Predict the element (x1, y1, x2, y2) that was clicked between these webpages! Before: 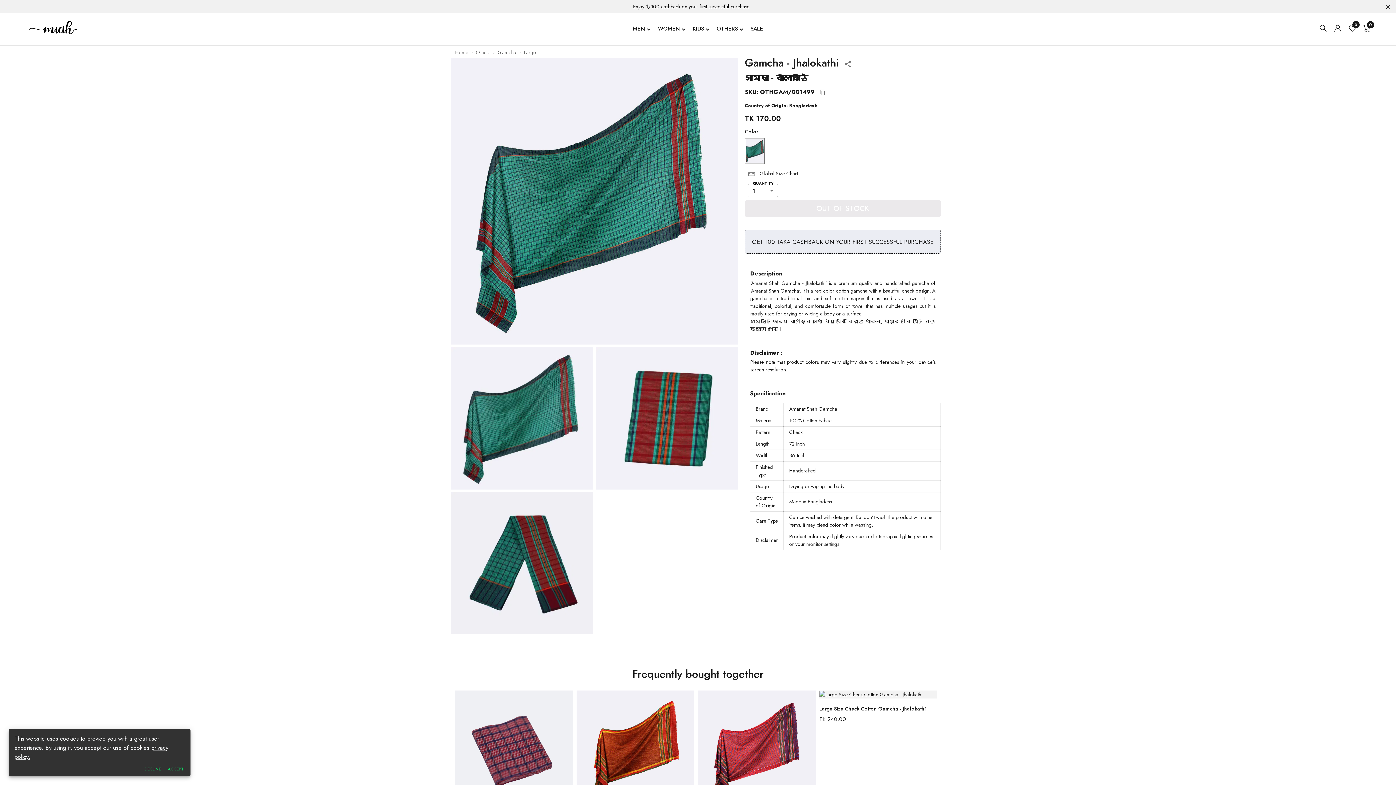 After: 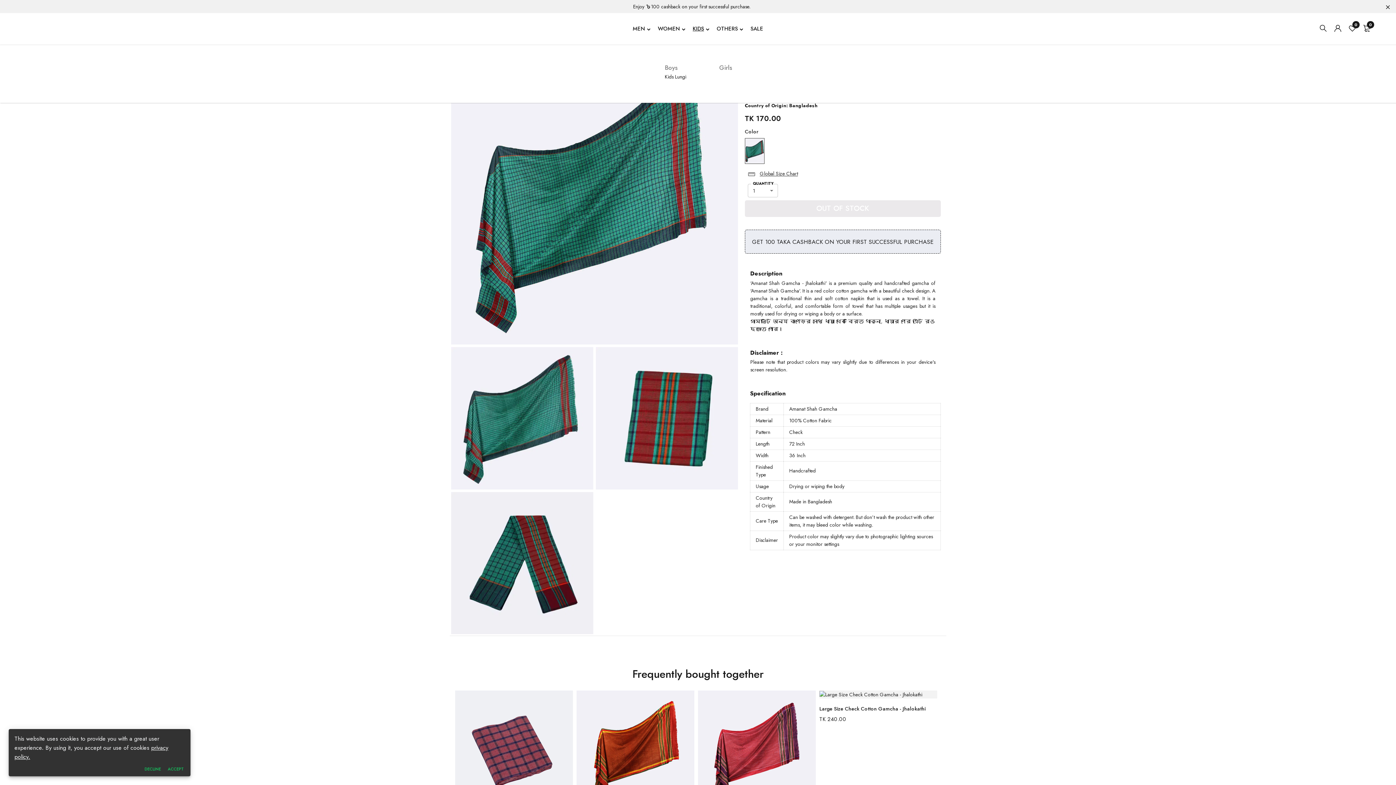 Action: label: KIDS bbox: (689, 13, 713, 45)